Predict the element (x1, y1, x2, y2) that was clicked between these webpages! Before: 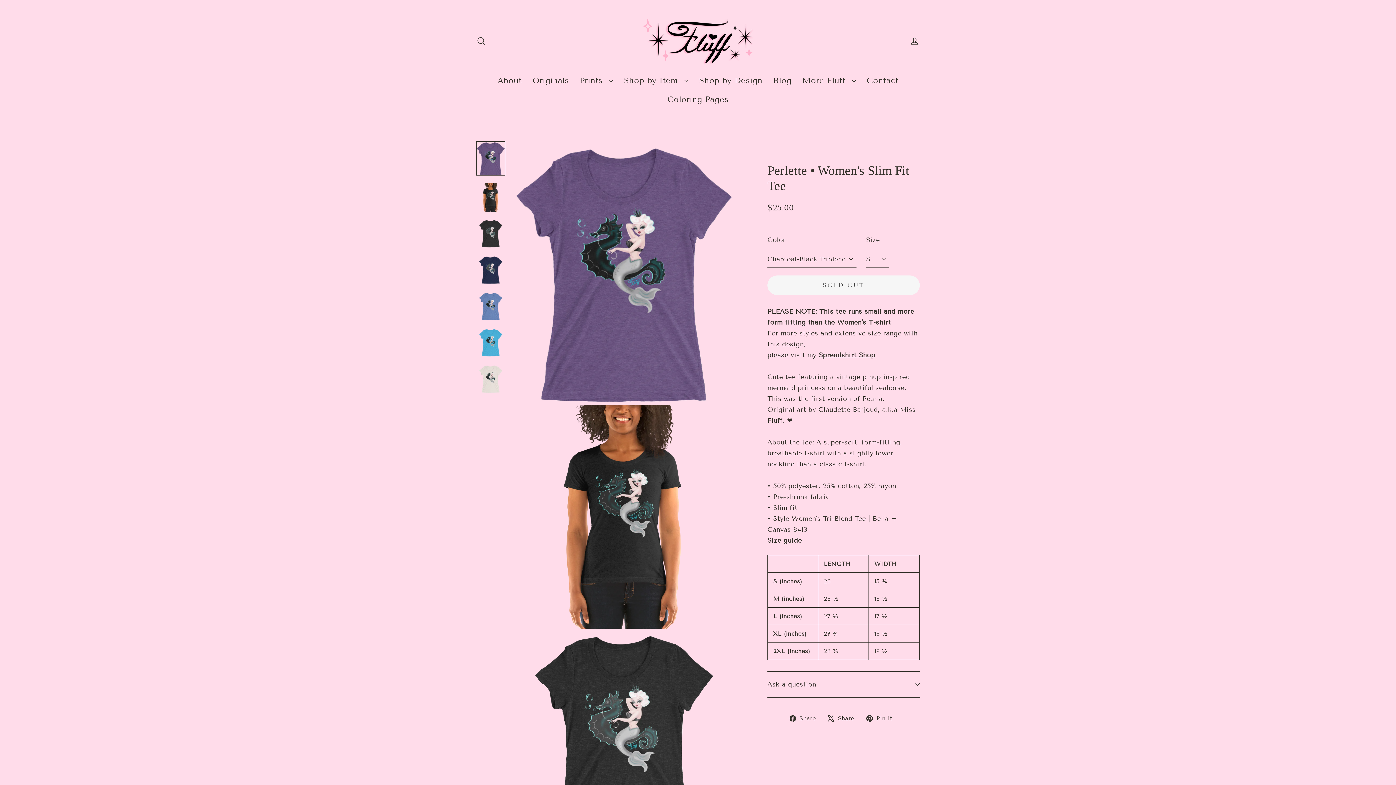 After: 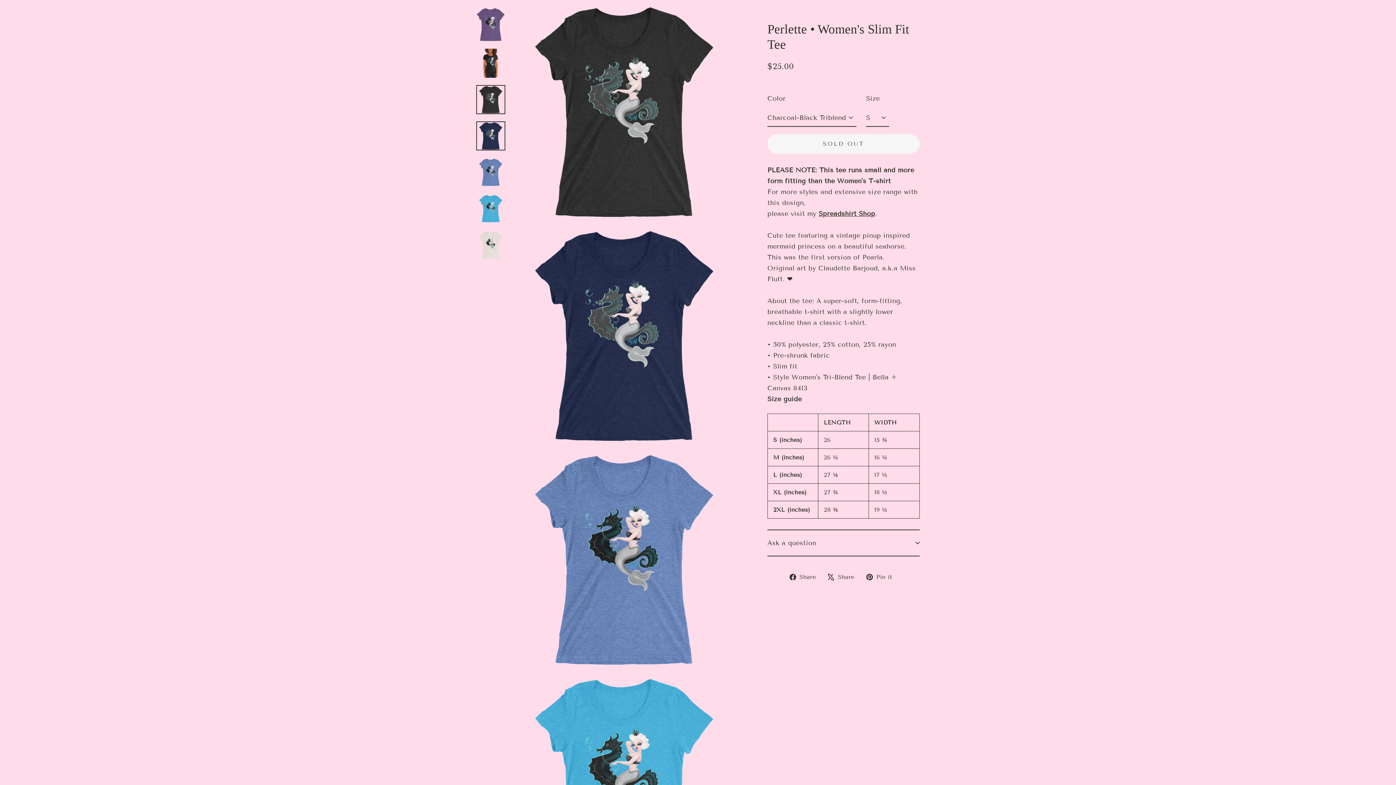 Action: bbox: (476, 219, 505, 248)